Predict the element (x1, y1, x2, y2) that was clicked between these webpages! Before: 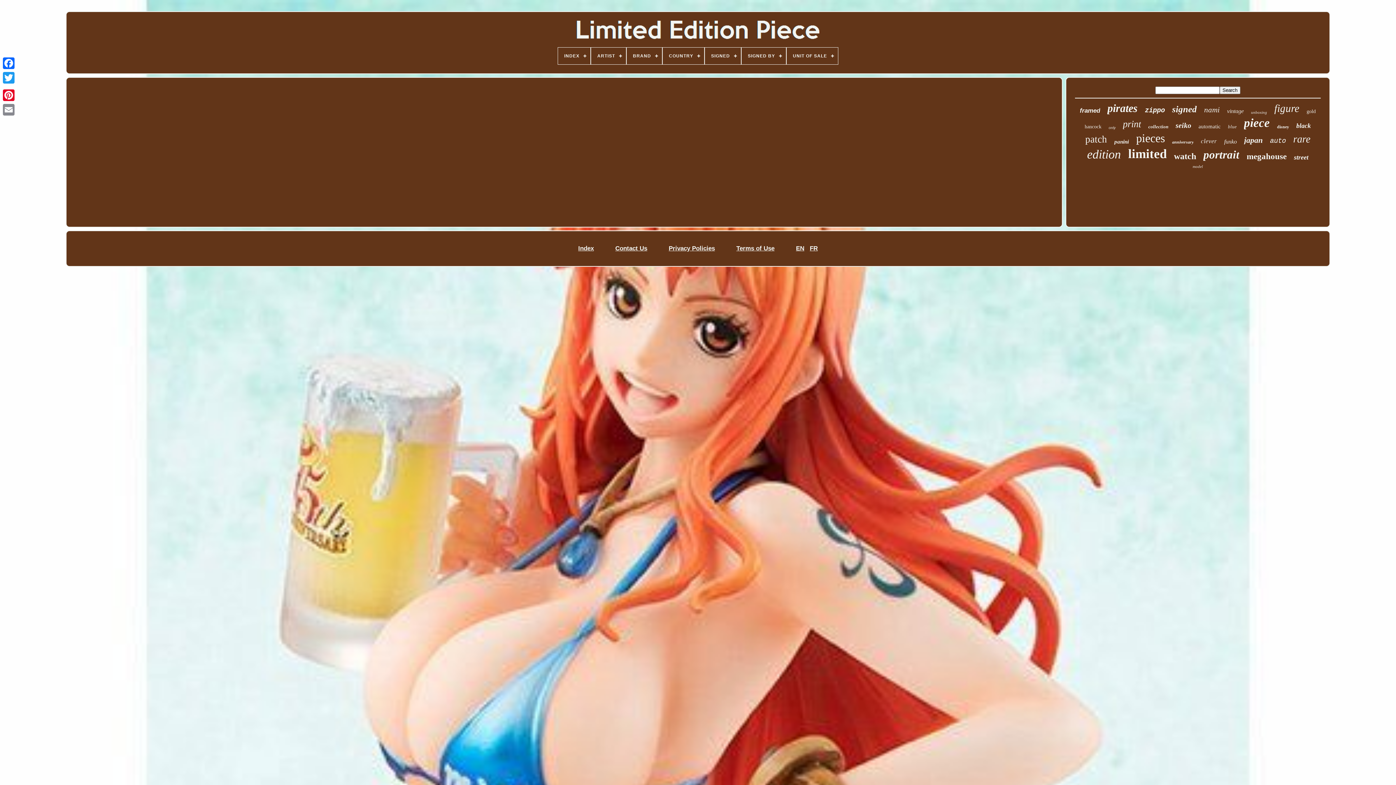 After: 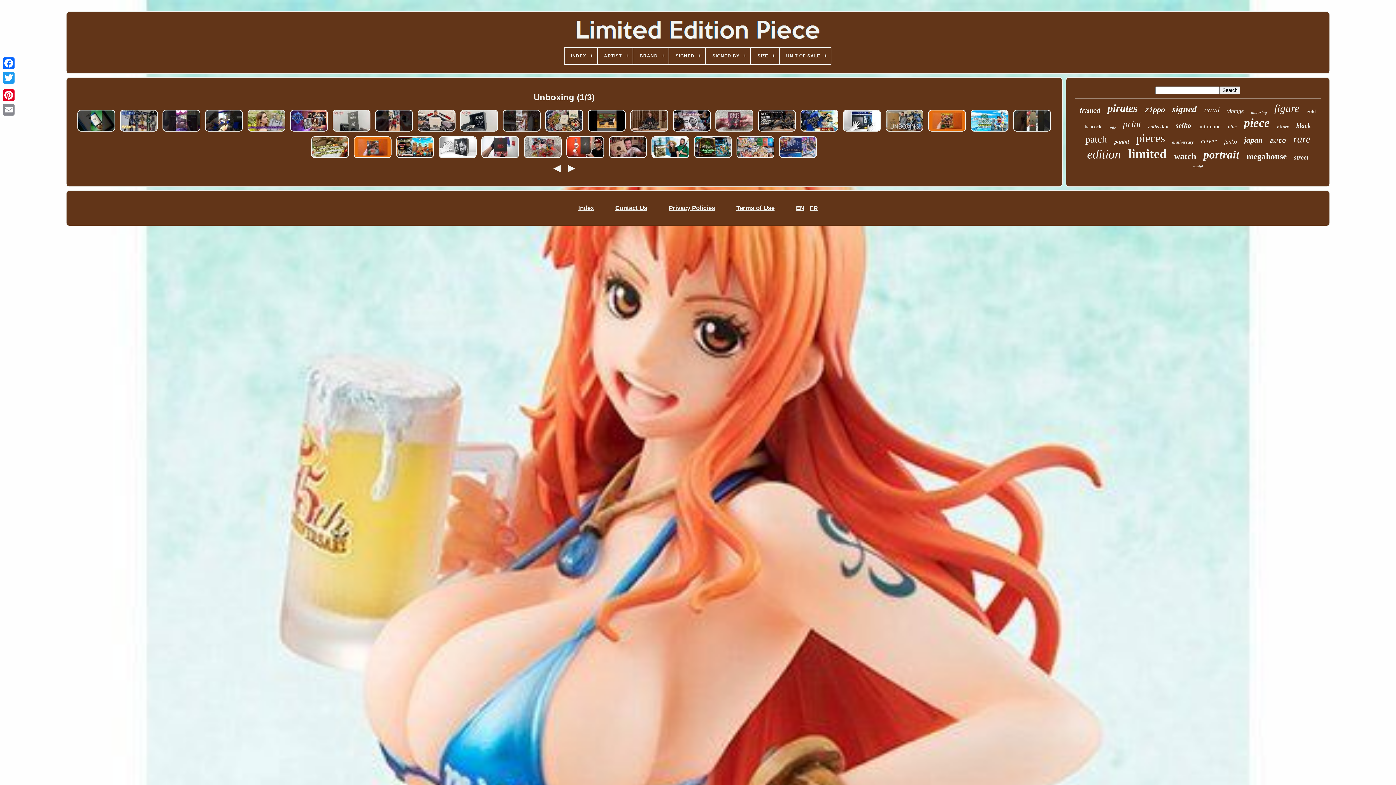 Action: label: unboxing bbox: (1251, 110, 1267, 114)